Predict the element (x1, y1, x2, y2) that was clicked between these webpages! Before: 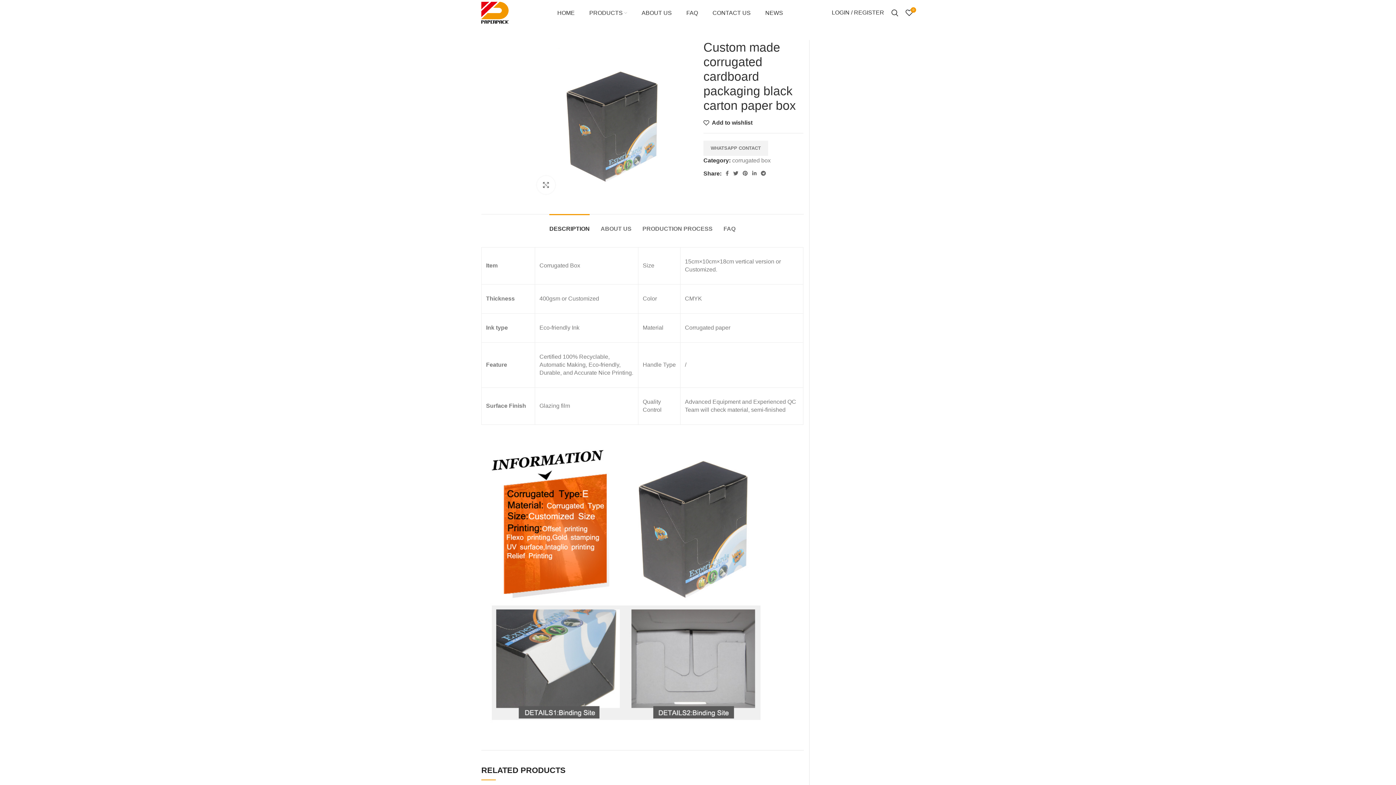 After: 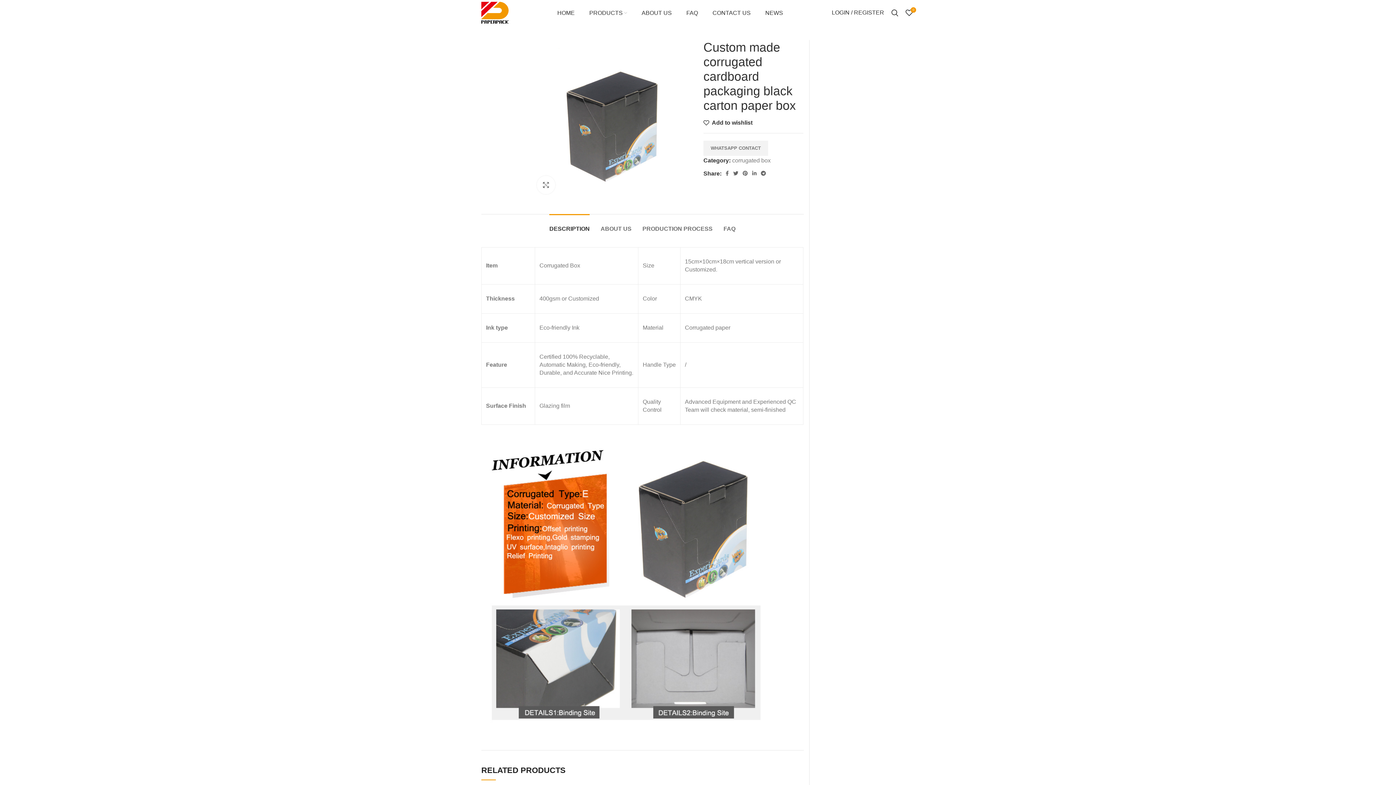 Action: label: 0 bbox: (902, 5, 916, 20)